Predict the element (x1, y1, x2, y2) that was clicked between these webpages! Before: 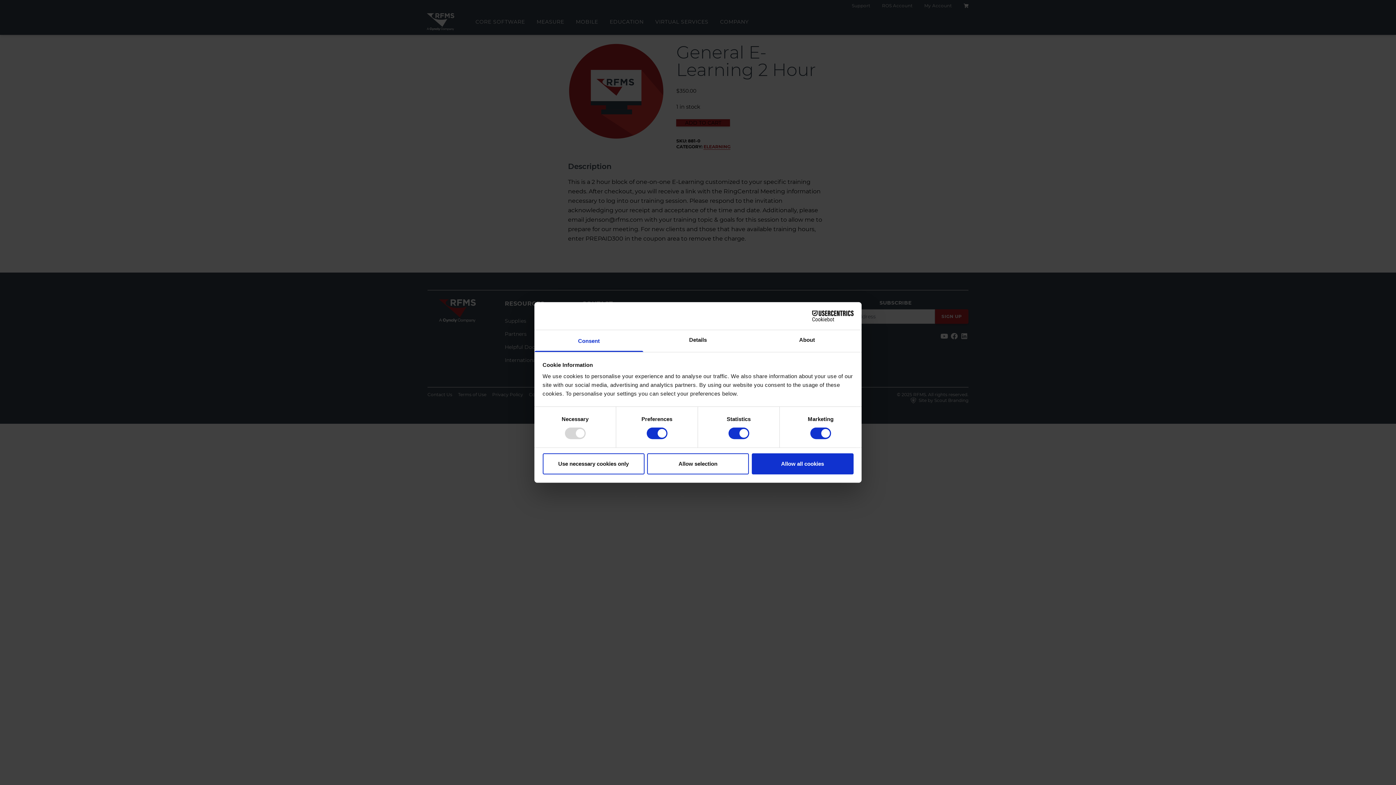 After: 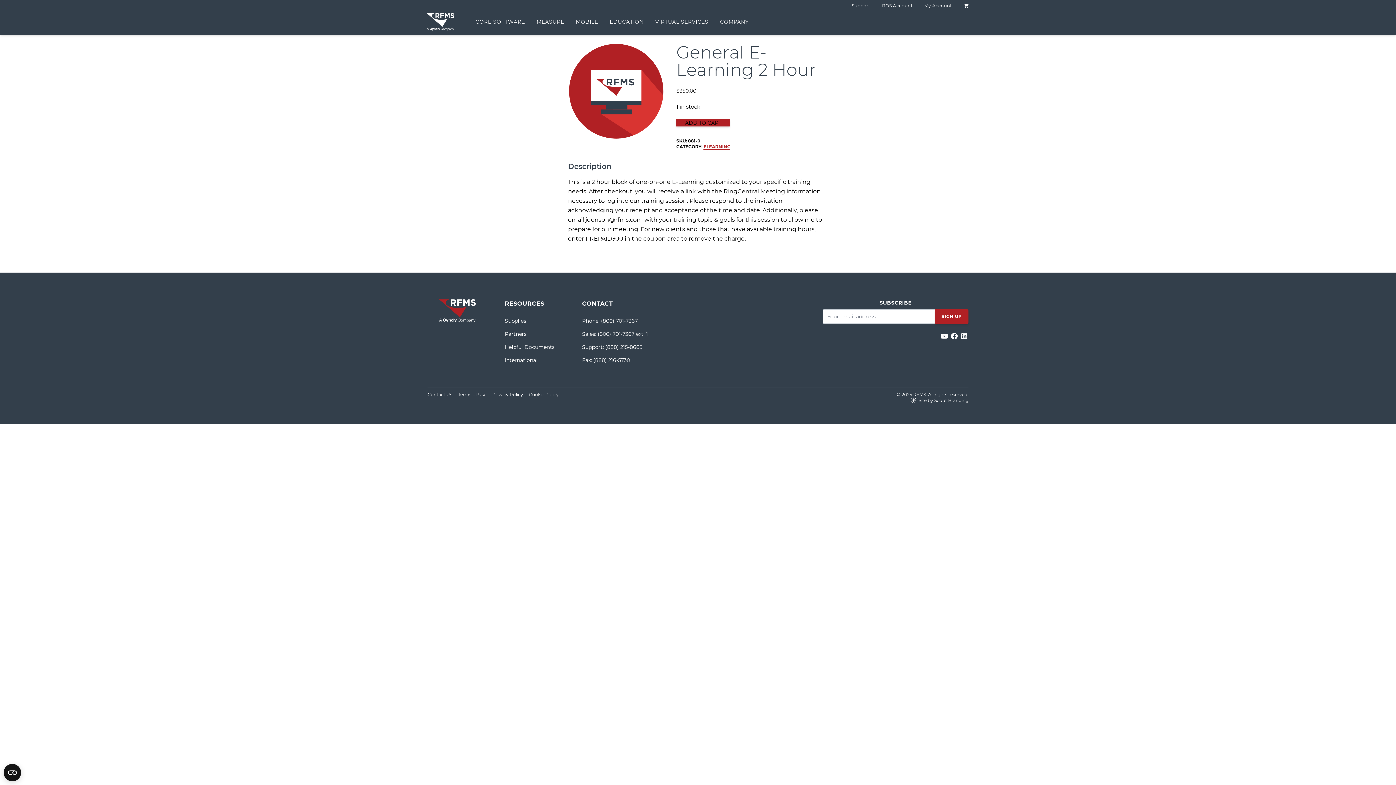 Action: label: Allow all cookies bbox: (751, 453, 853, 474)